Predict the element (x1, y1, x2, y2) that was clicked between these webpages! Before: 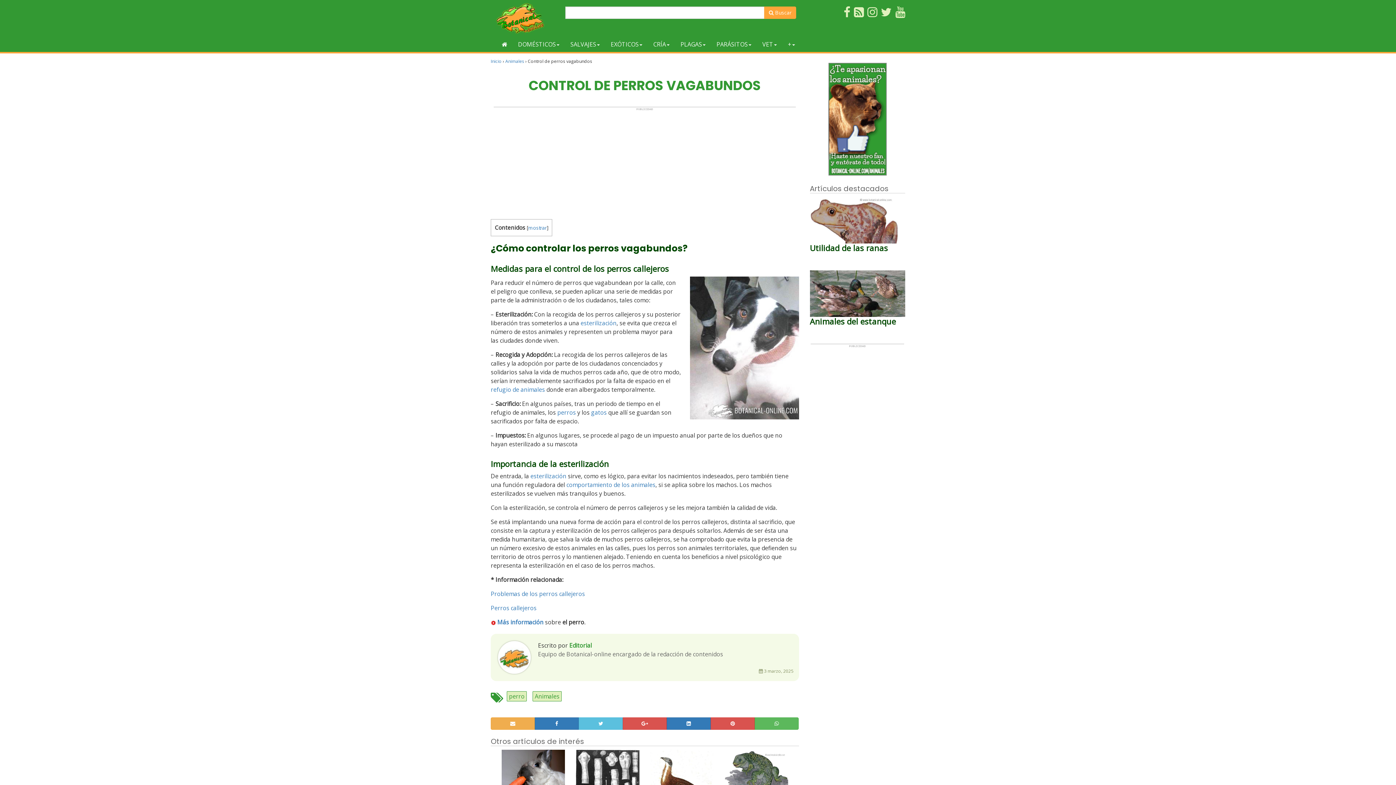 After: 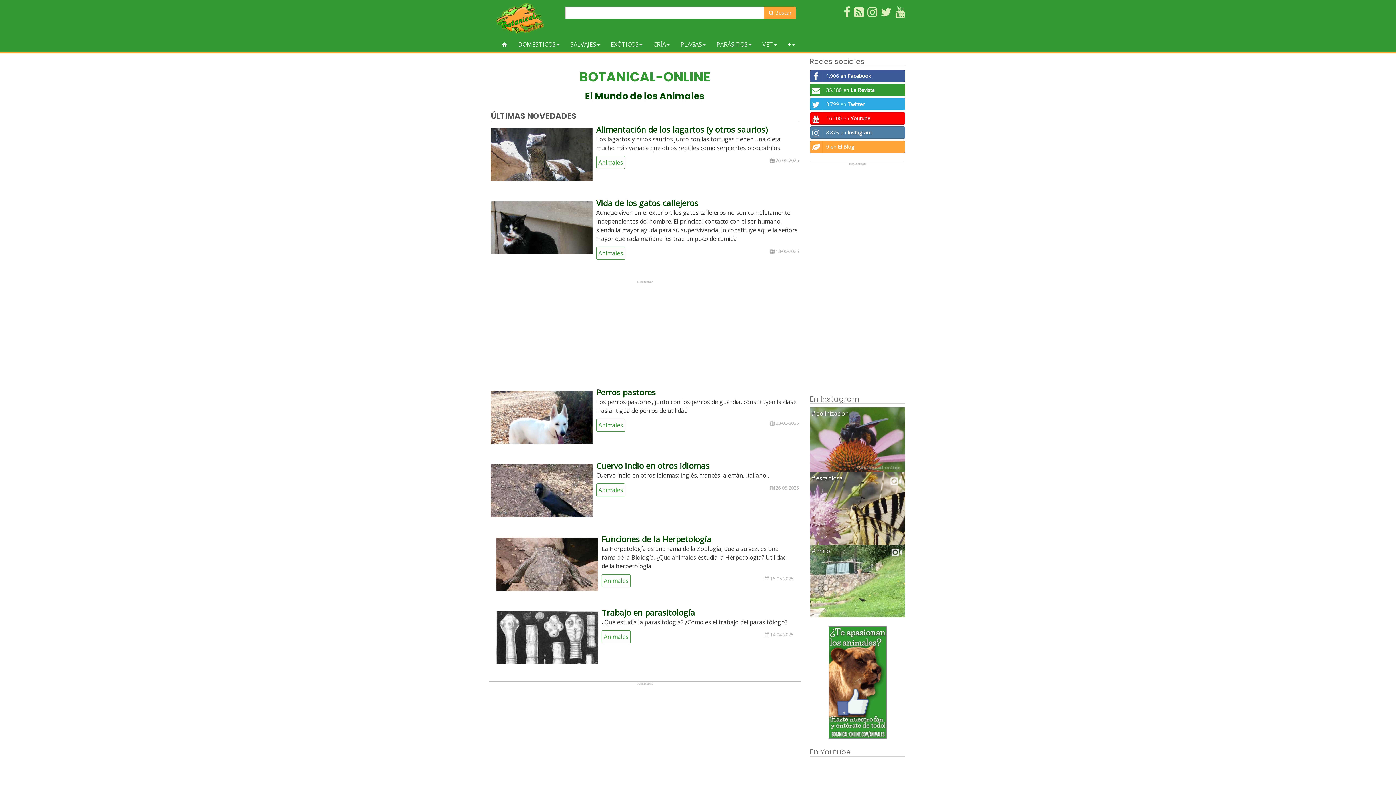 Action: label: Animales bbox: (505, 58, 524, 64)